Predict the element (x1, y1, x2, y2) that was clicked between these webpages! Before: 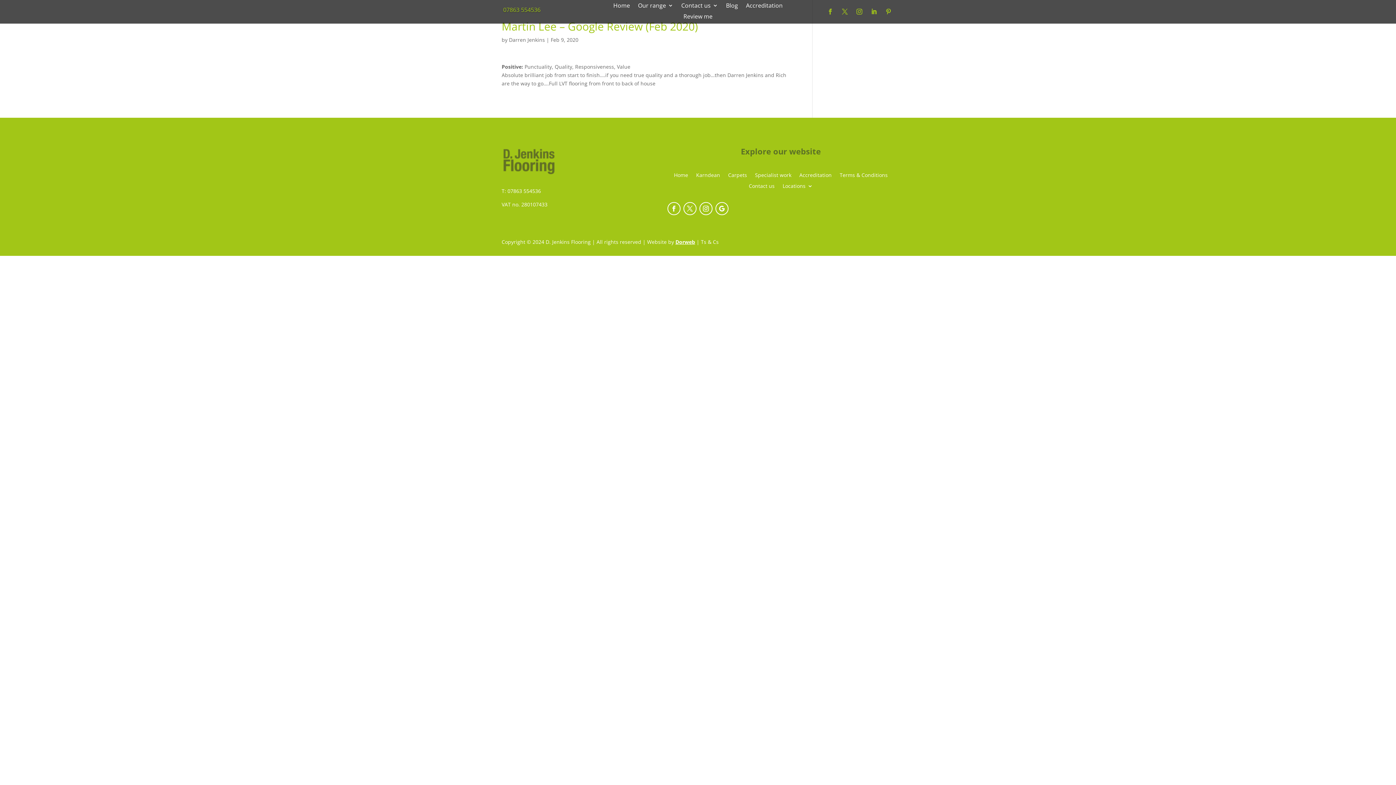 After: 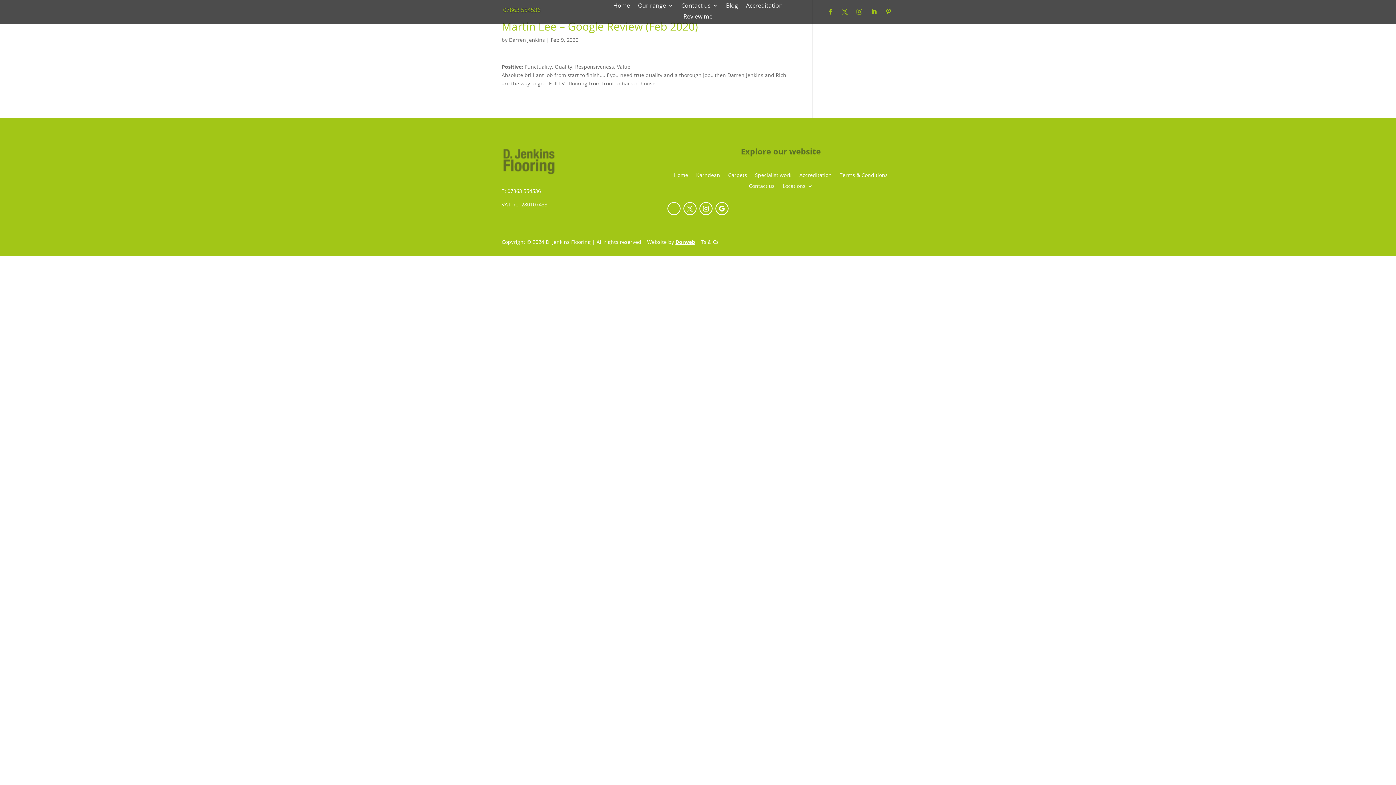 Action: bbox: (667, 202, 680, 215)